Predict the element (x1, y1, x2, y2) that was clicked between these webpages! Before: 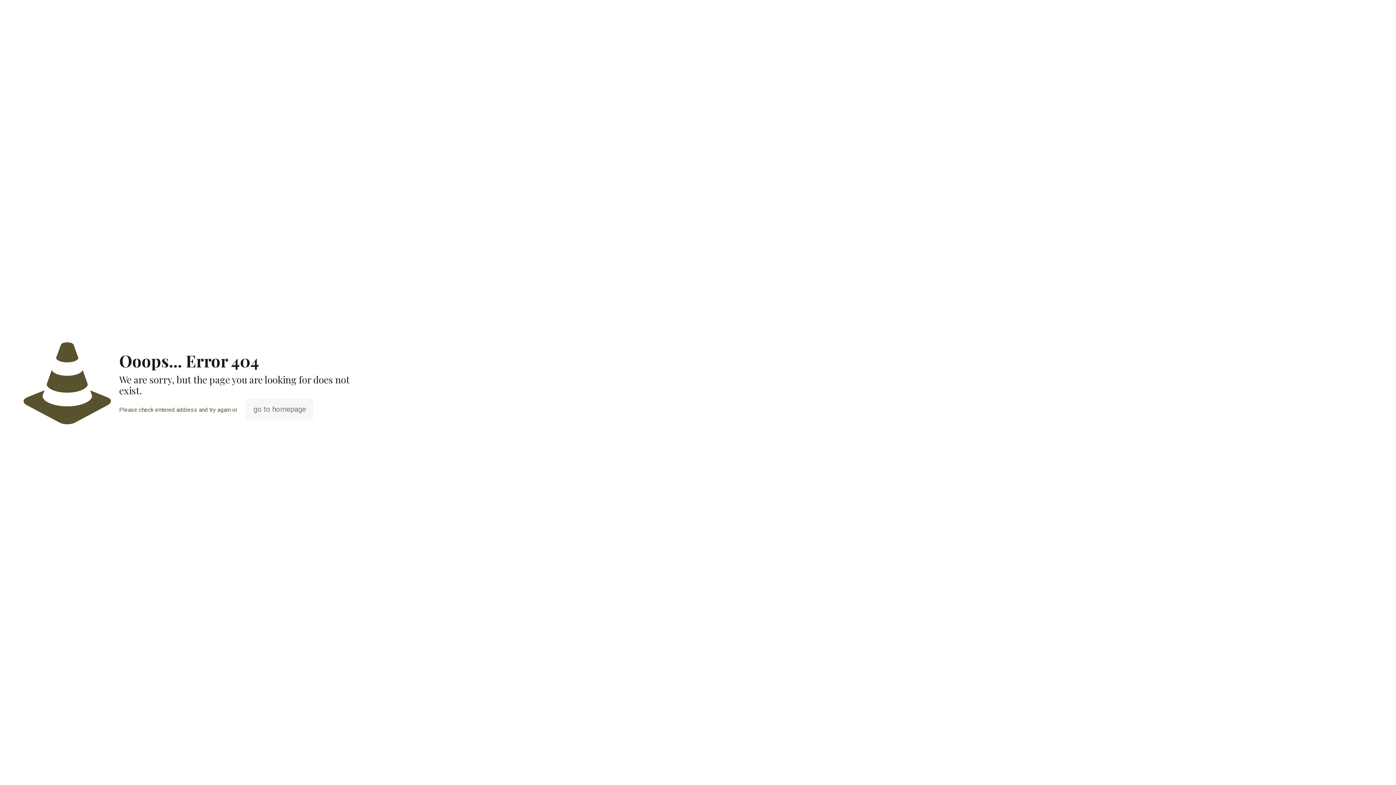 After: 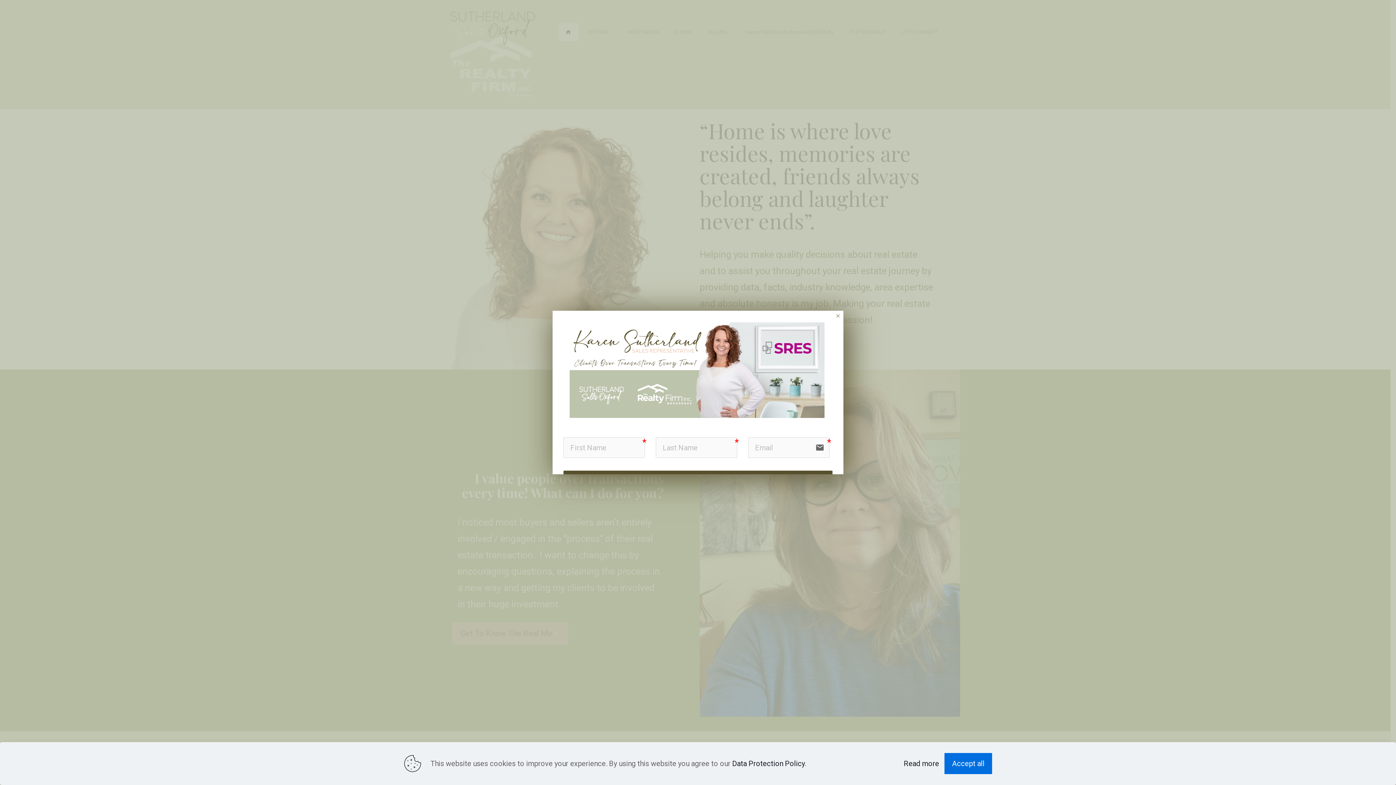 Action: label: go to homepage bbox: (246, 399, 313, 419)